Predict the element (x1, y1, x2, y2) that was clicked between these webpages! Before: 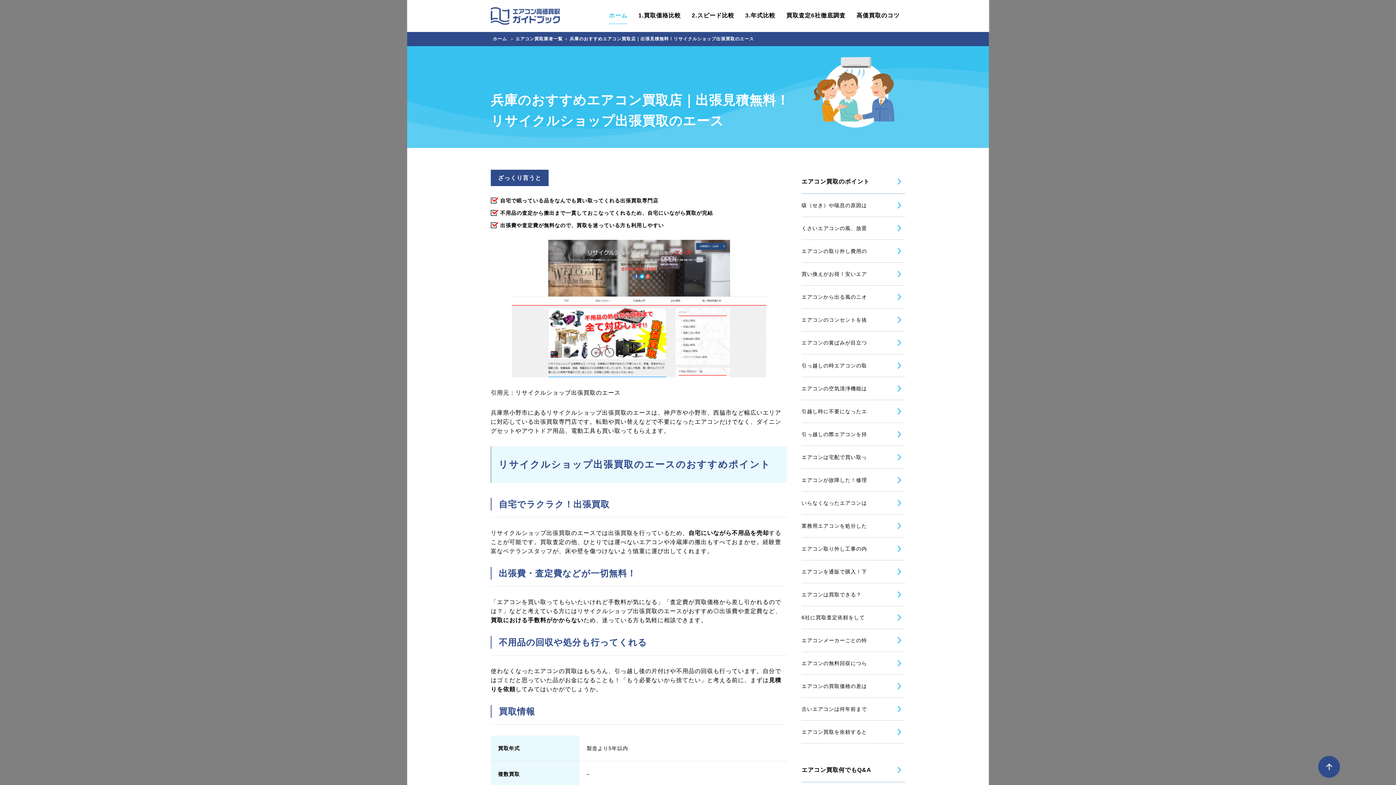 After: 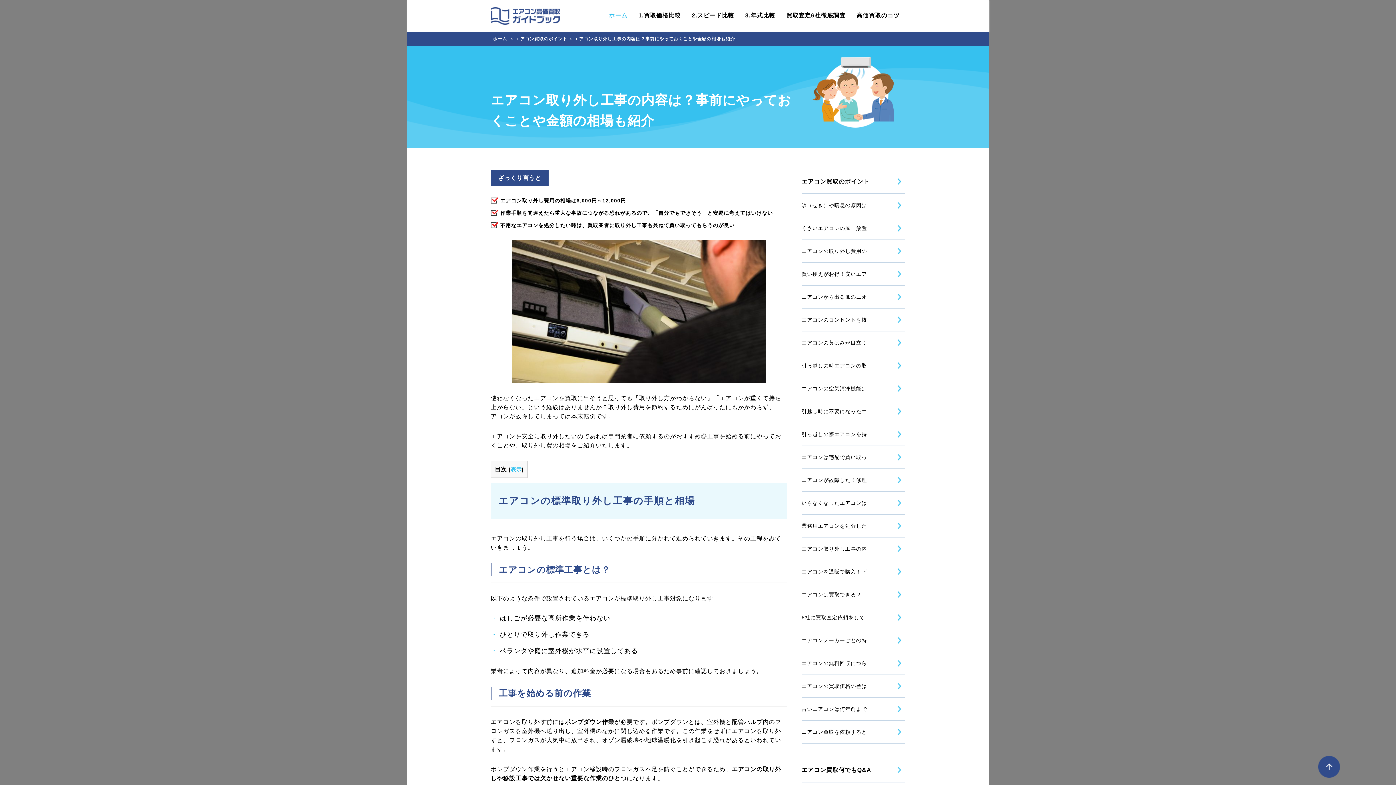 Action: bbox: (801, 546, 867, 552) label: エアコン取り外し工事の内